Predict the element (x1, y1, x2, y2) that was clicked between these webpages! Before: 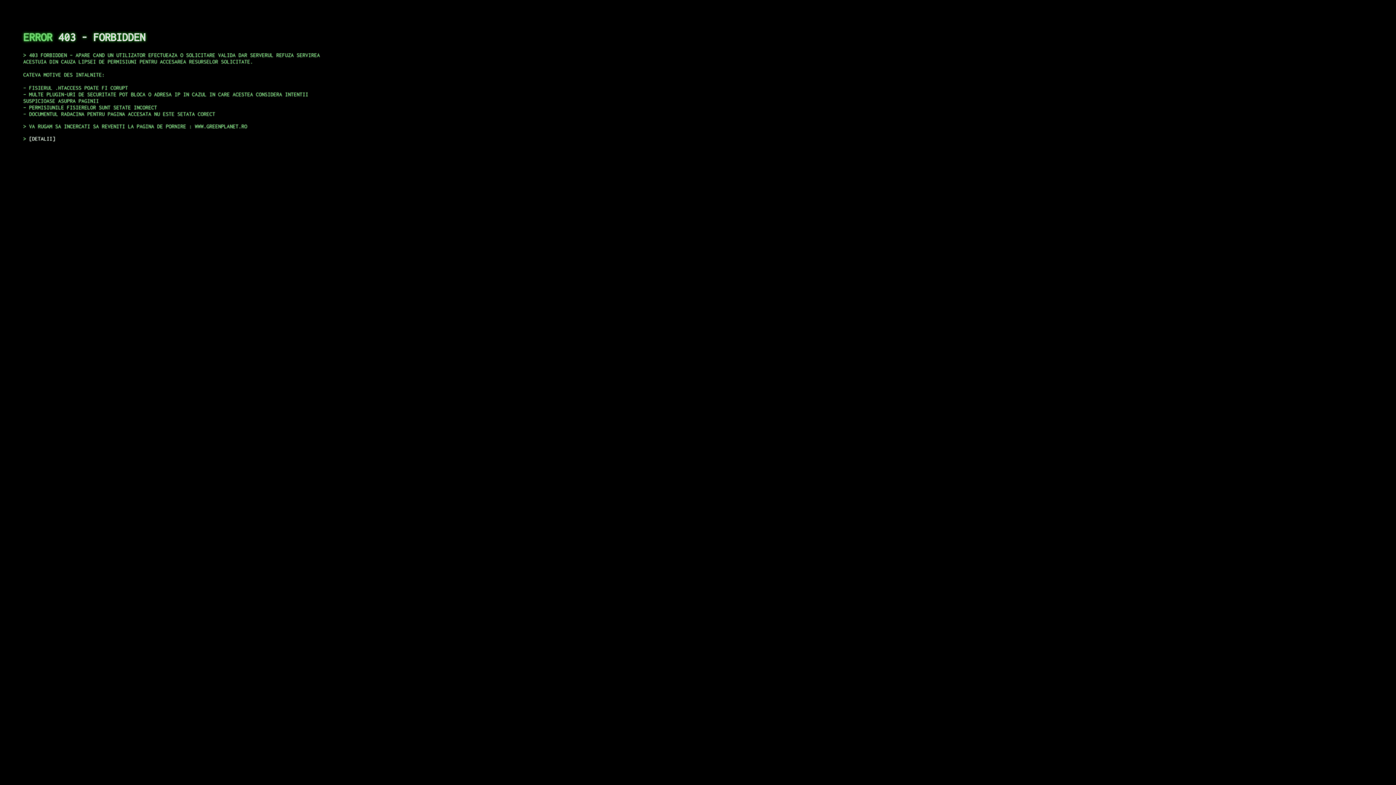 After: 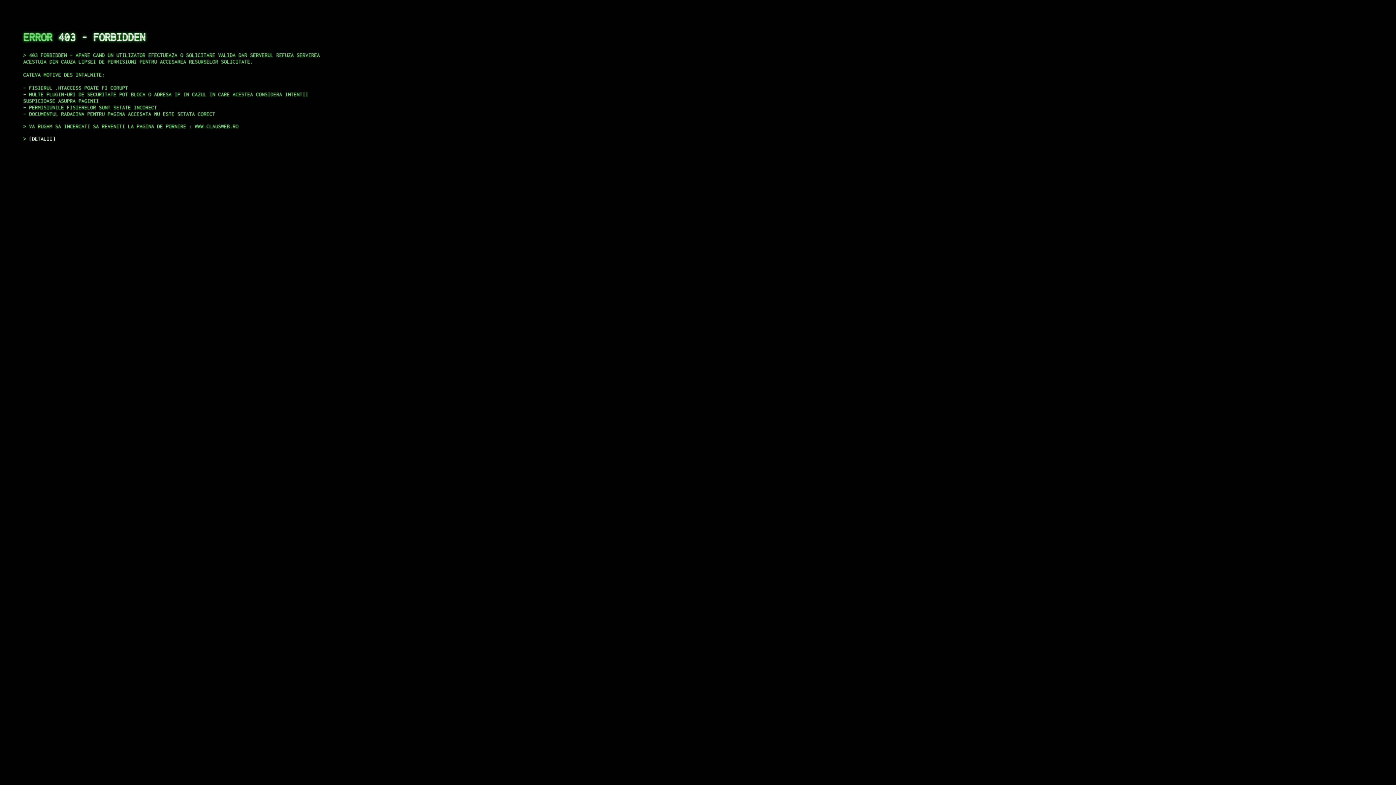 Action: bbox: (29, 135, 55, 141) label: DETALII